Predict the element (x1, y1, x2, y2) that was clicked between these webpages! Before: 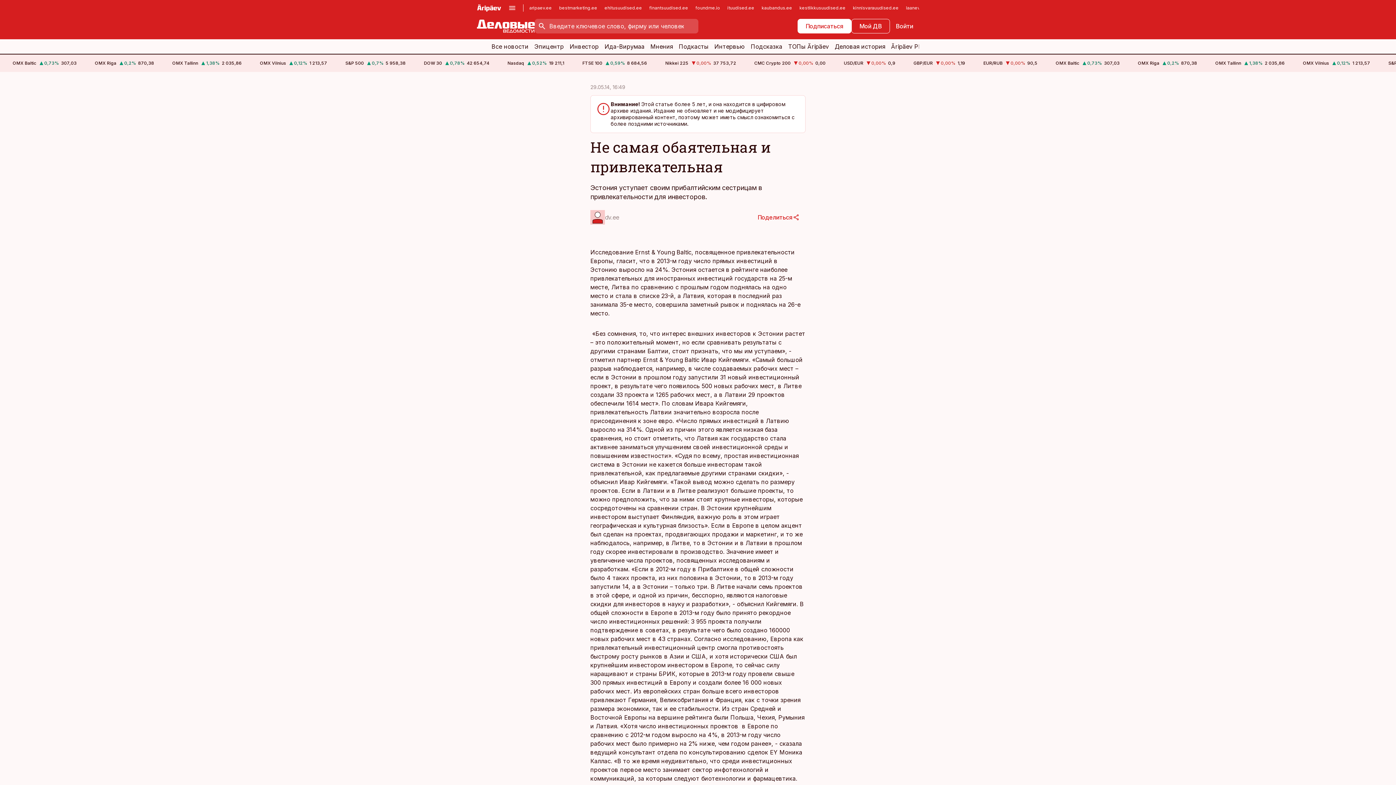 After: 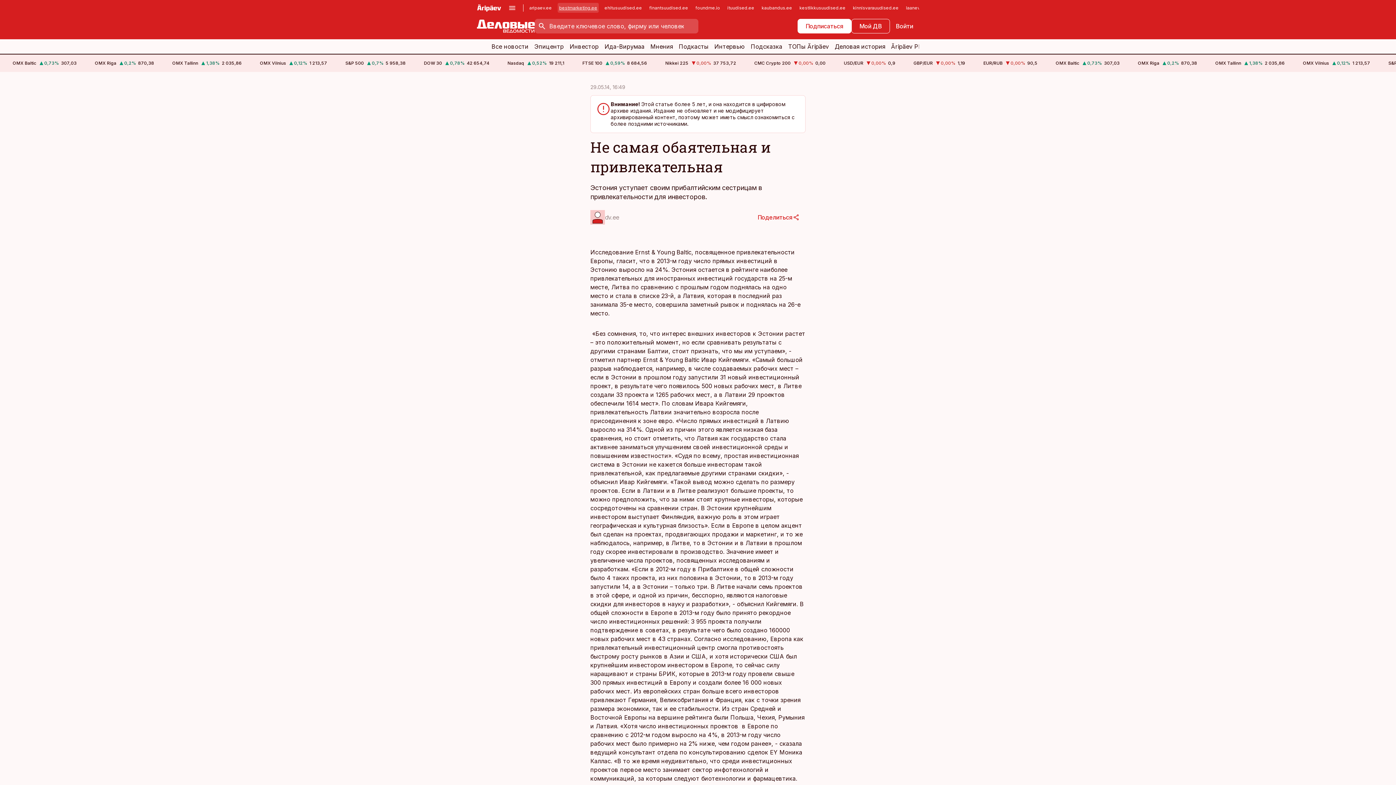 Action: label: bestmarketing.ee bbox: (557, 2, 598, 12)